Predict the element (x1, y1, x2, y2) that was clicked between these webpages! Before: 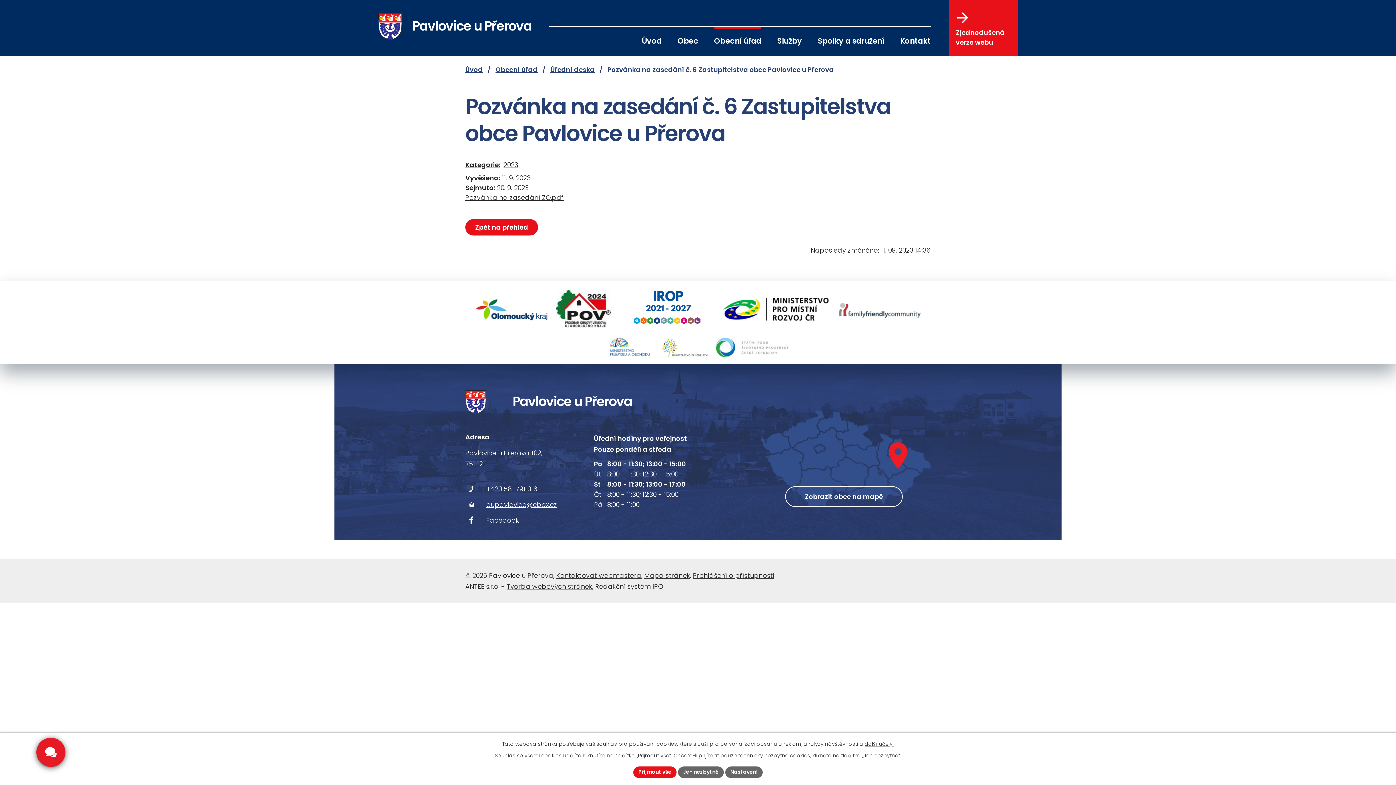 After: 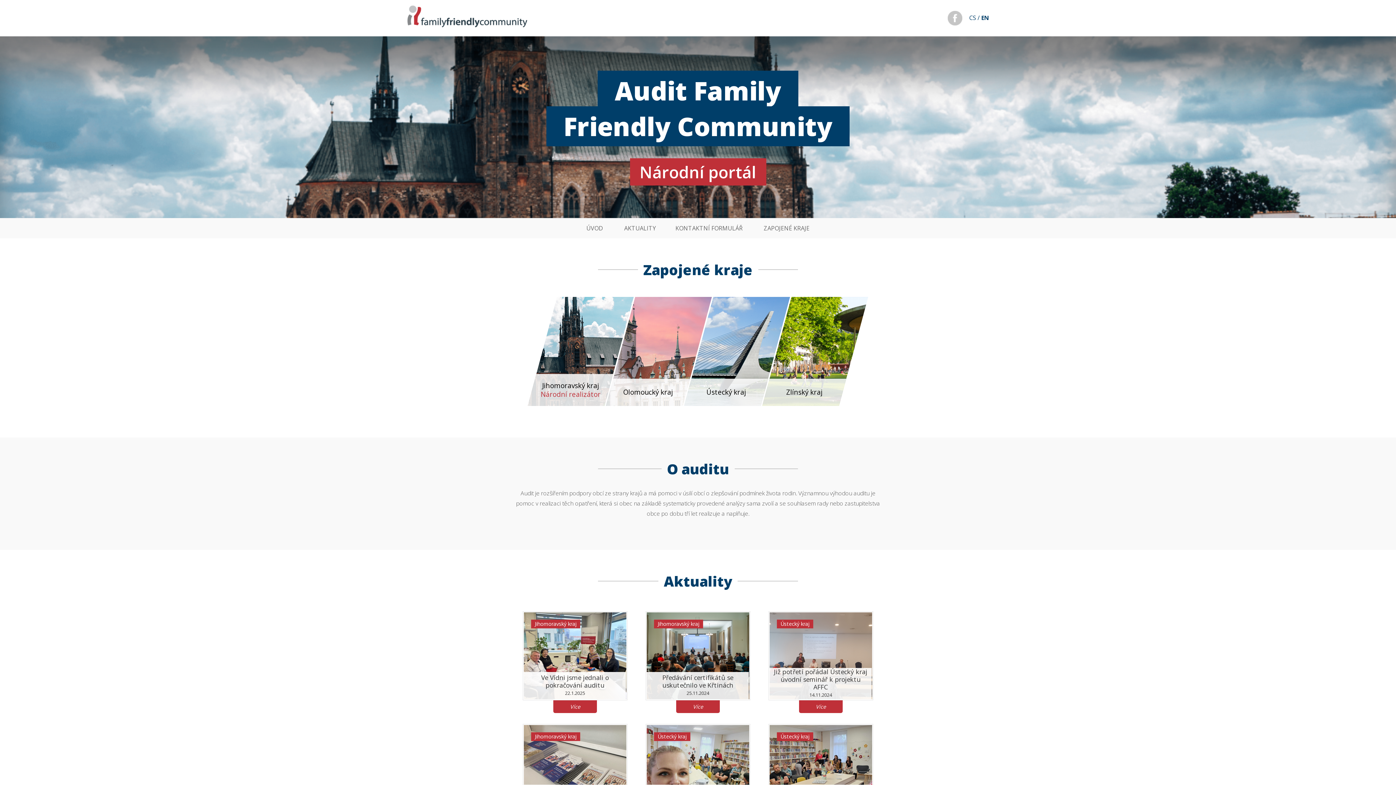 Action: bbox: (836, 300, 920, 320)